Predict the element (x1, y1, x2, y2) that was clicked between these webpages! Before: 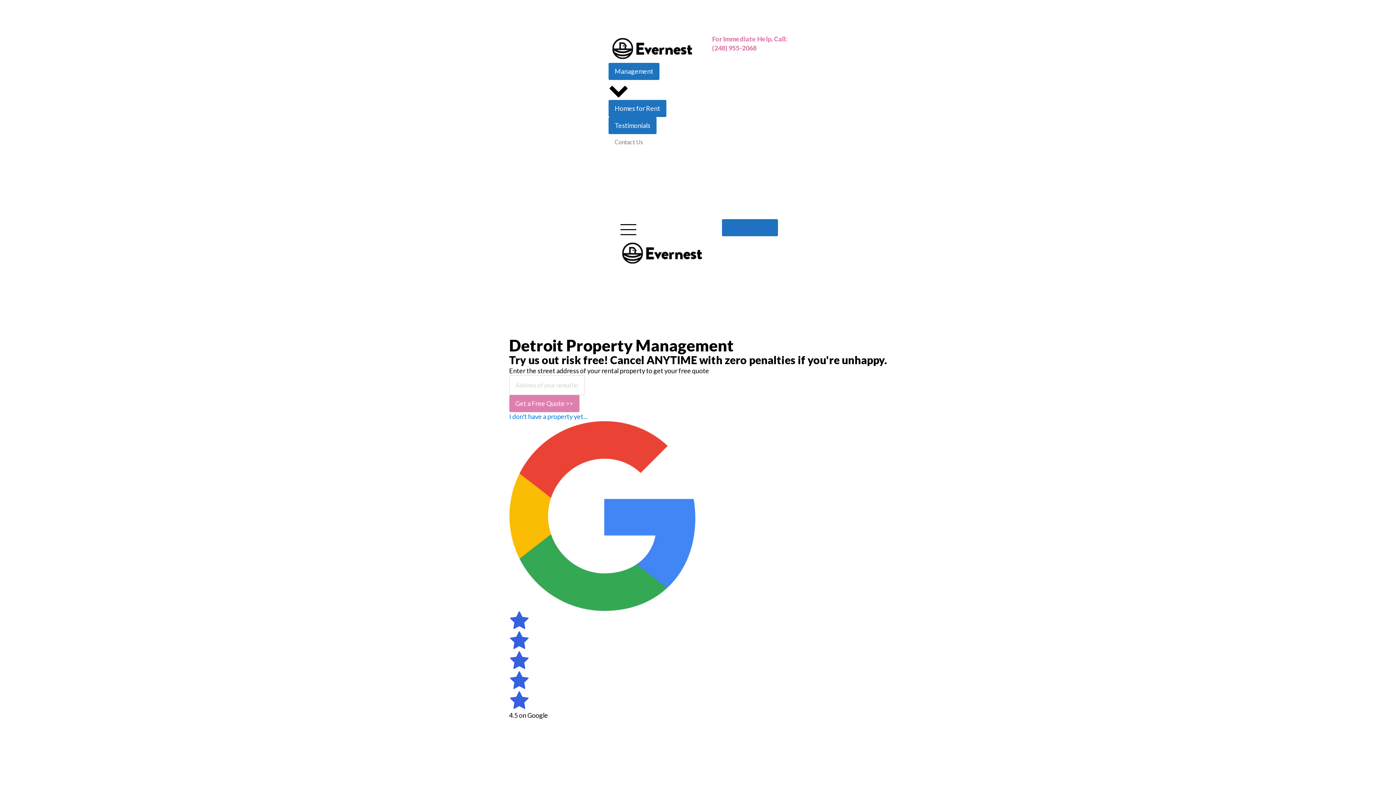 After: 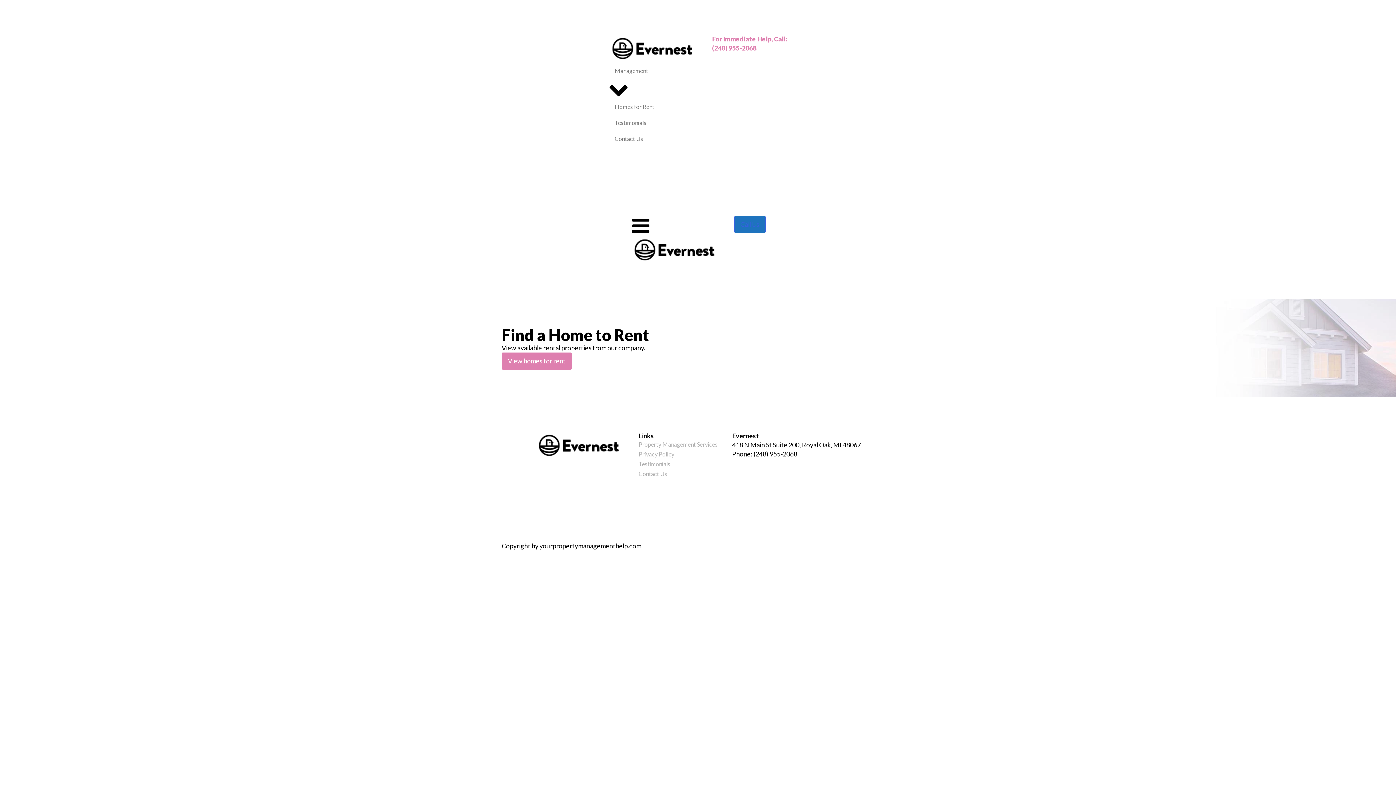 Action: bbox: (608, 100, 666, 117) label: Homes for Rent